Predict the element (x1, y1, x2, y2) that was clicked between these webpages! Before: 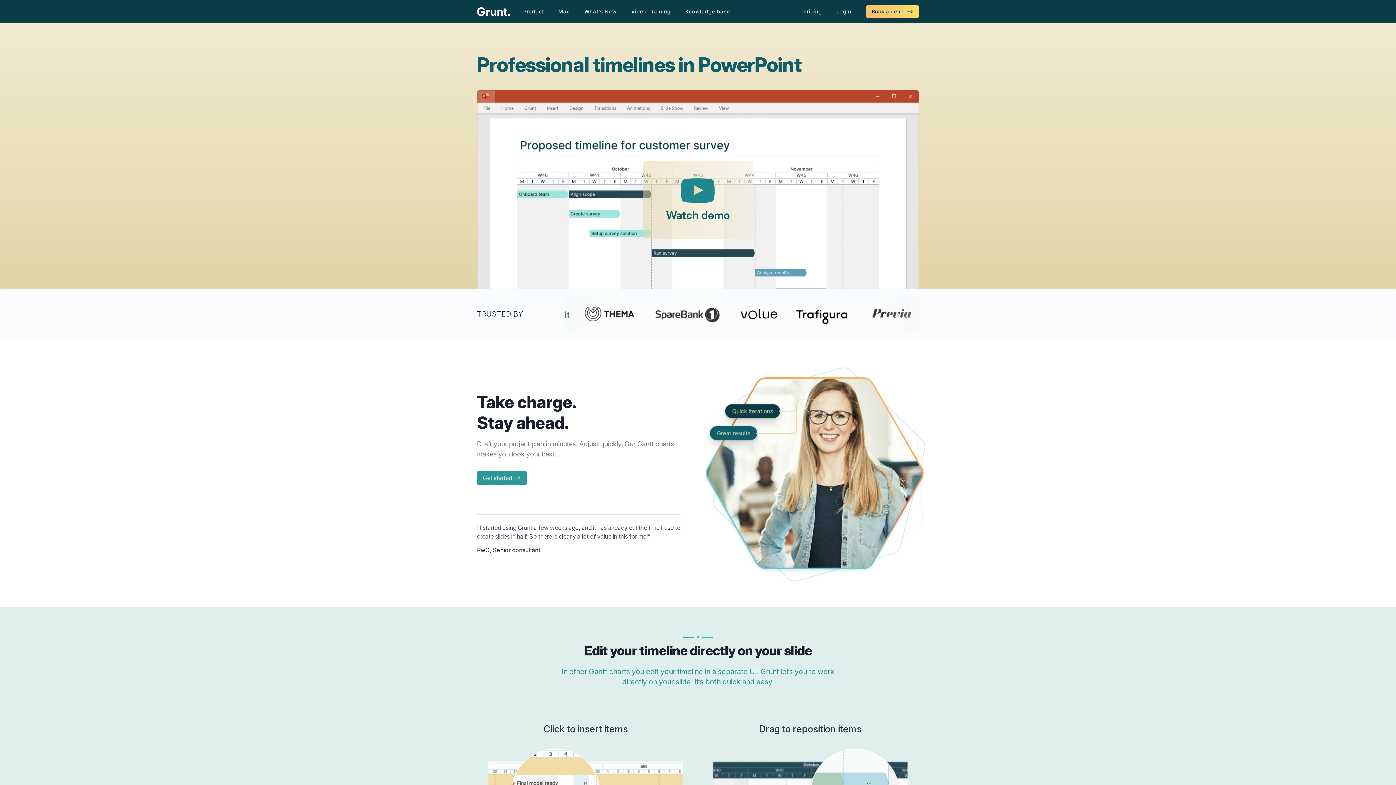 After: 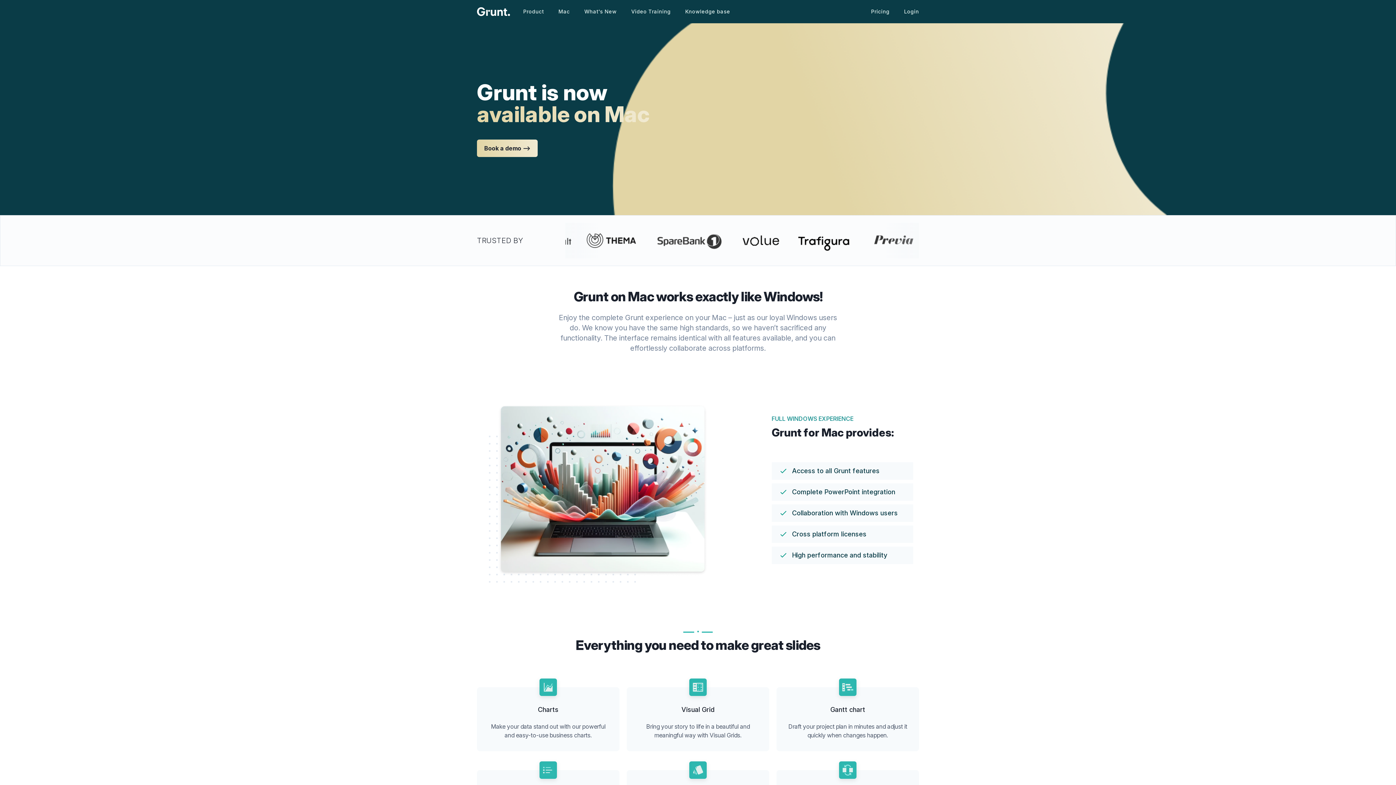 Action: bbox: (554, 5, 574, 18) label: Mac